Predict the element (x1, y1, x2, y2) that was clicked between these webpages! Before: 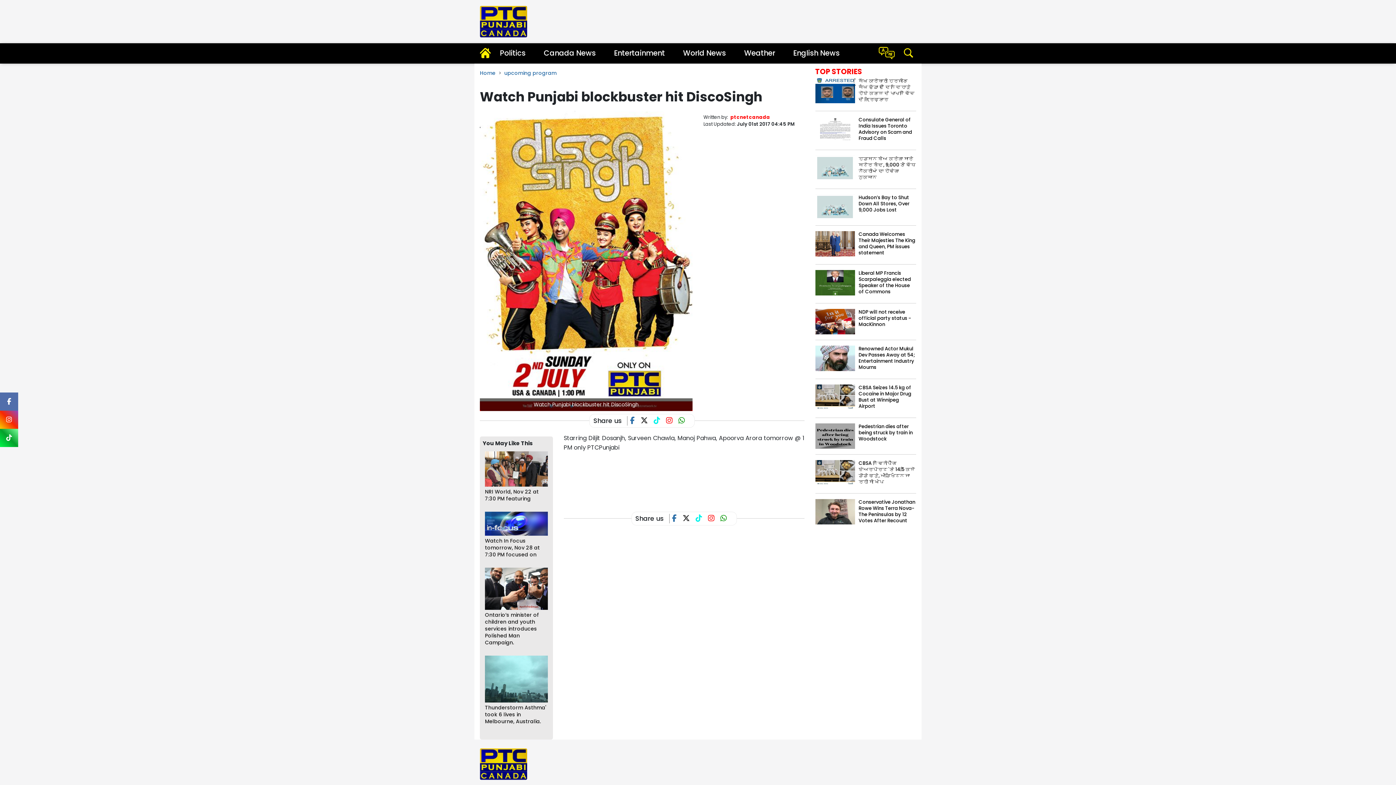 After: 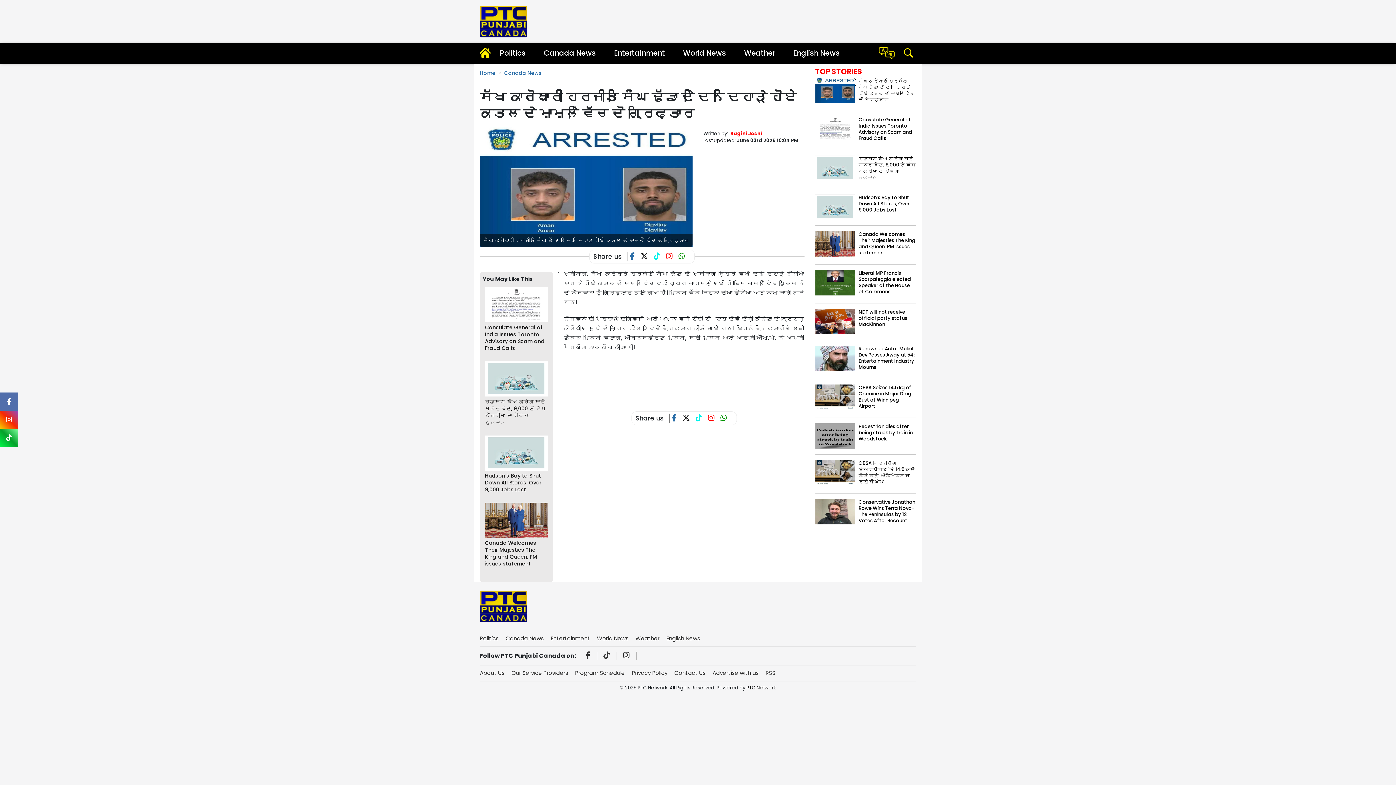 Action: label: ਸਿੱਖ ਕਾਰੋਬਾਰੀ ਹਰਜੀਤ ਸਿੰਘ ਢੱਡਾ ਦੇ ਦਿਨ ਦਿਹਾੜੇ ਹੋਏ ਕਤਲ ਦੇ ਮਾਮਲੇ ਵਿੱਚ ਦੋ ਗ੍ਰਿਫ਼ਤਾਰ bbox: (858, 77, 914, 102)